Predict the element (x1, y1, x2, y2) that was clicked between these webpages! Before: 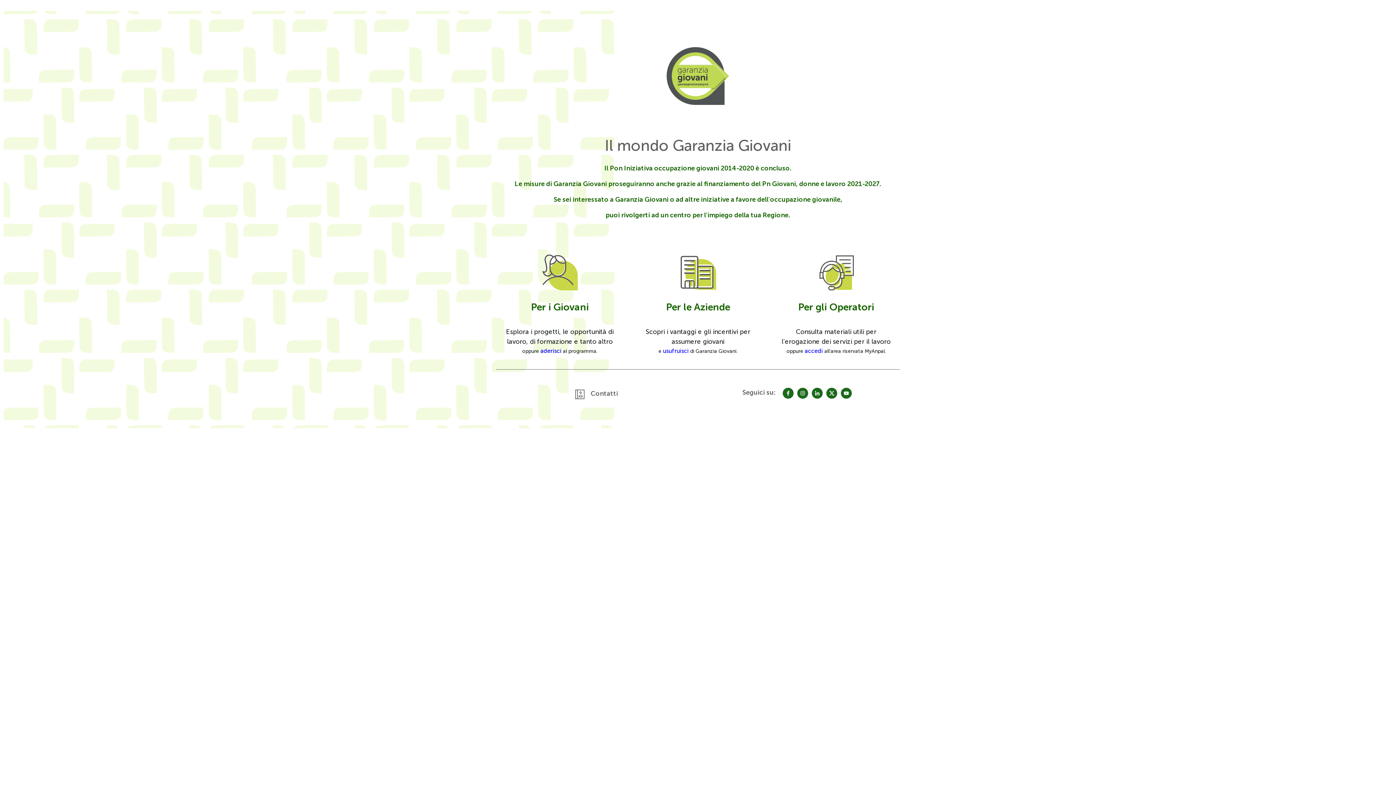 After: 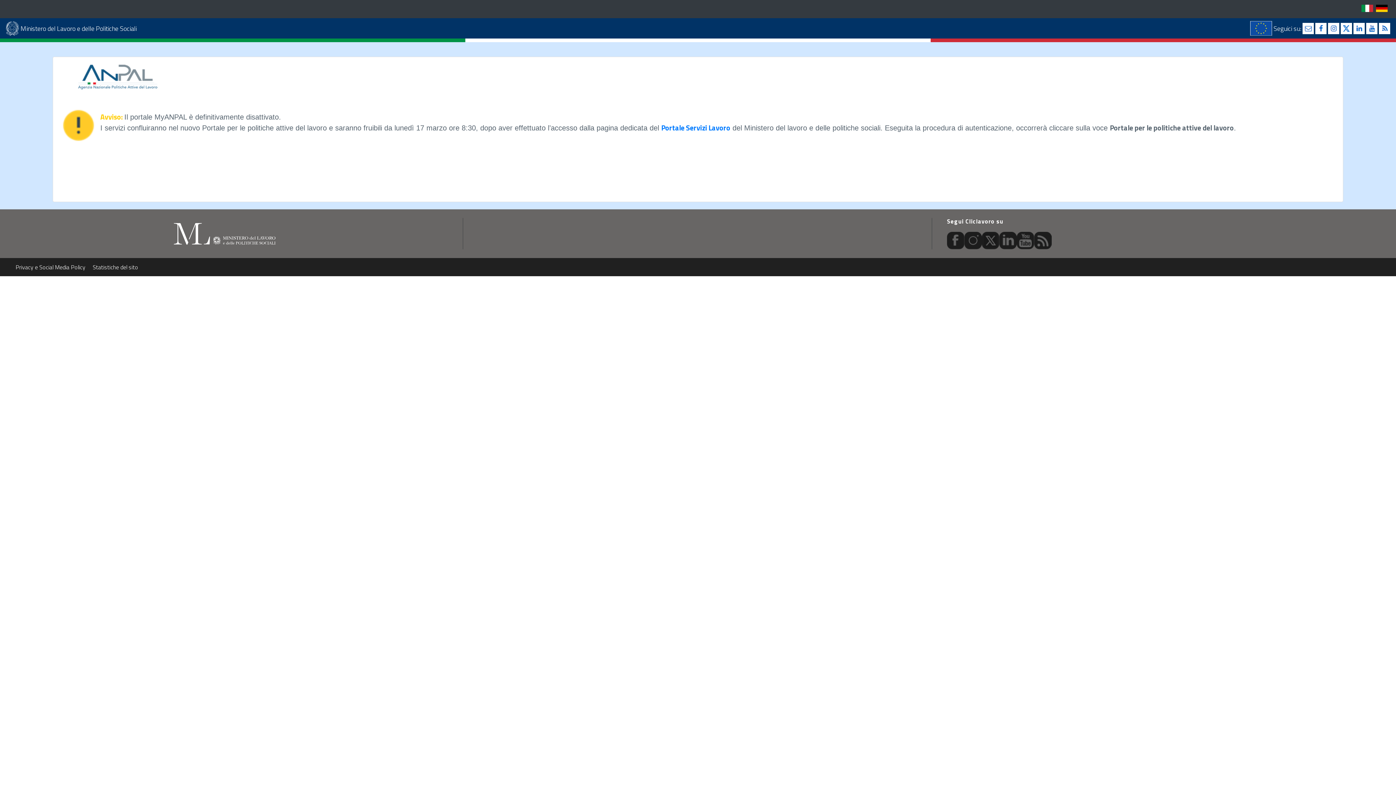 Action: label: accedi bbox: (804, 347, 823, 354)